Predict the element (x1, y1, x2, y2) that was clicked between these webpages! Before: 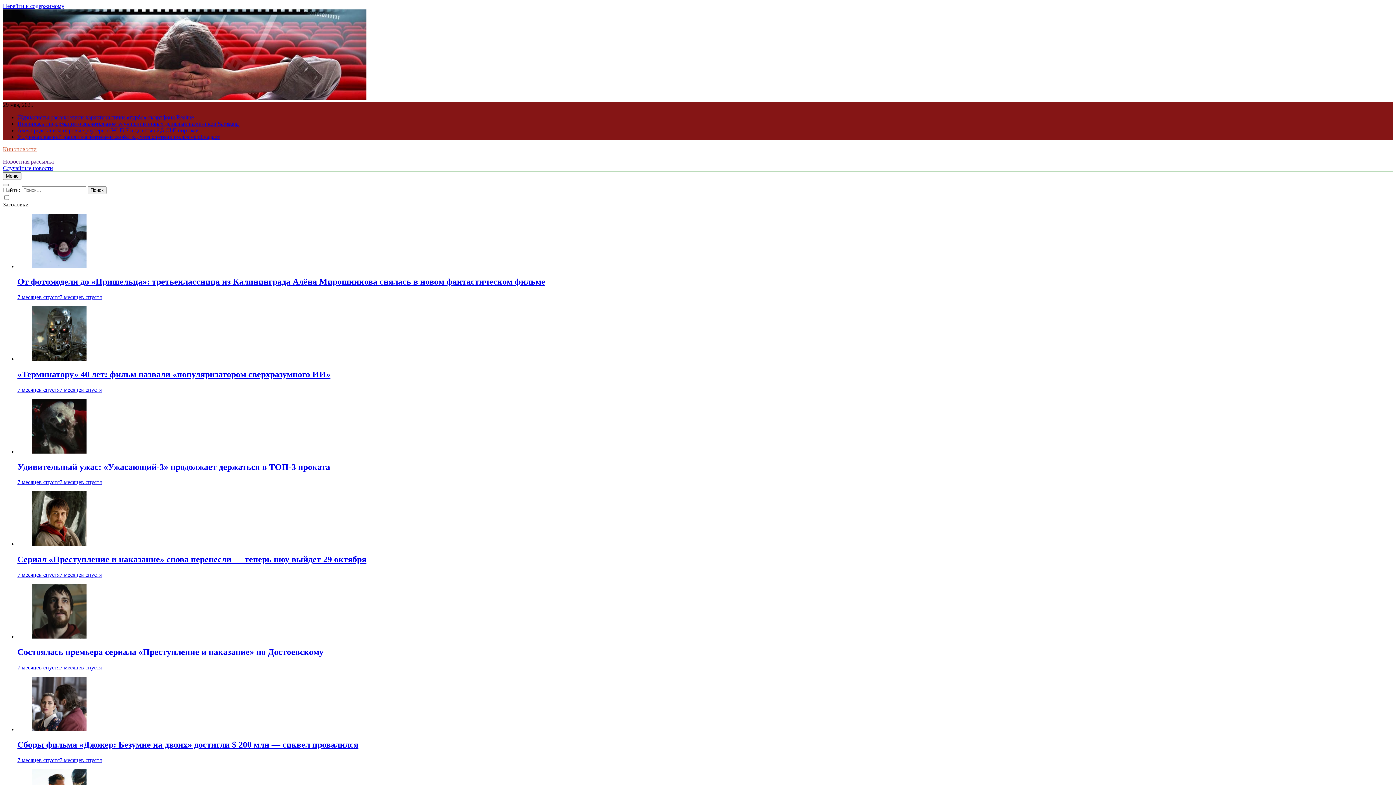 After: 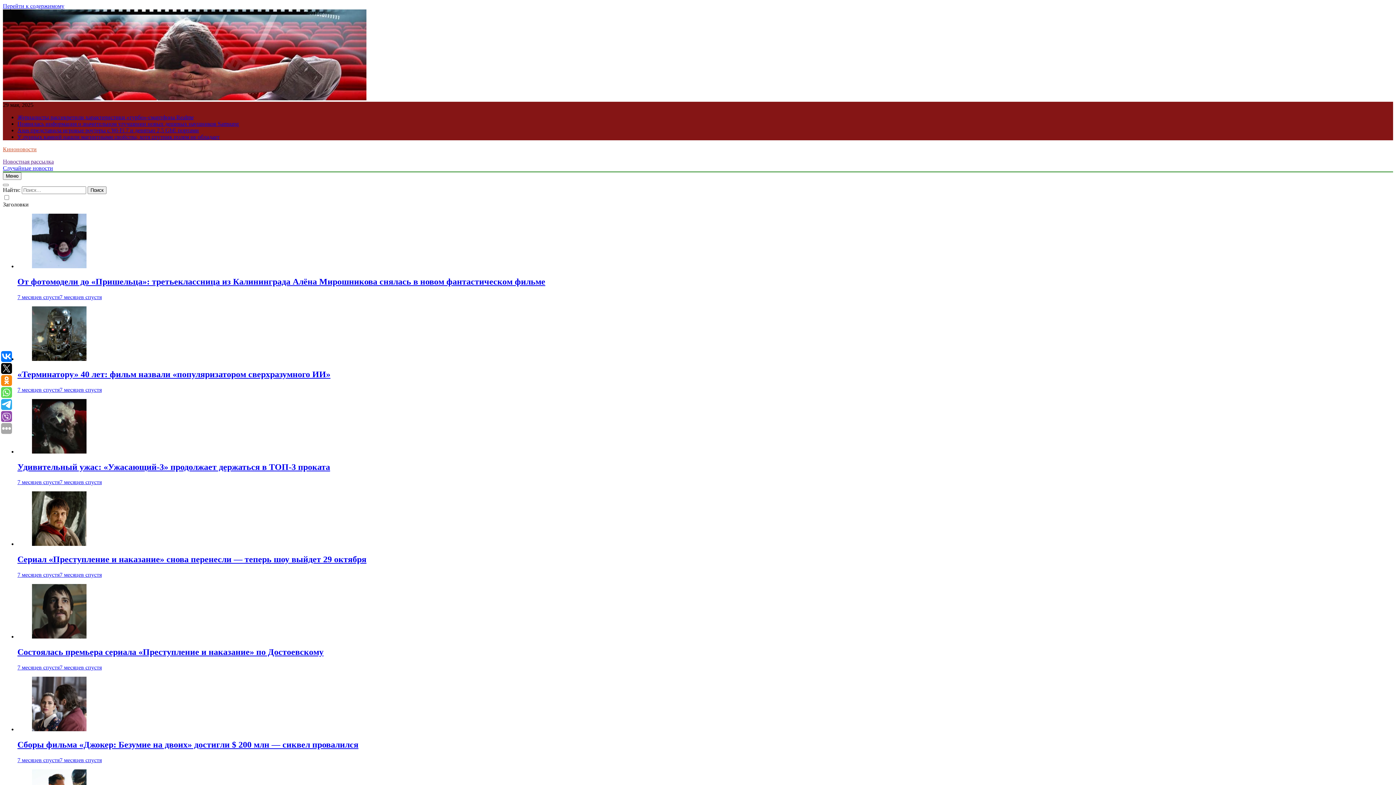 Action: bbox: (32, 448, 86, 454)